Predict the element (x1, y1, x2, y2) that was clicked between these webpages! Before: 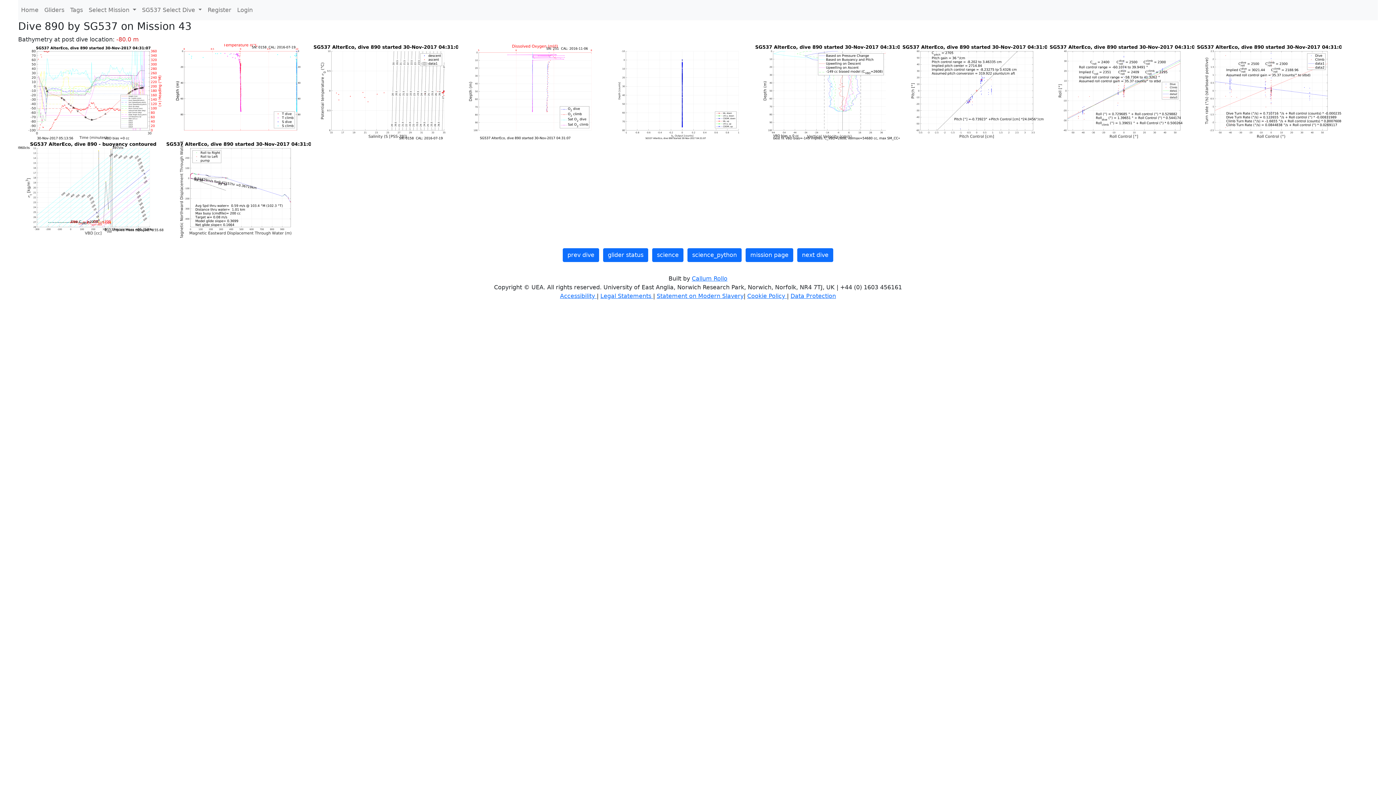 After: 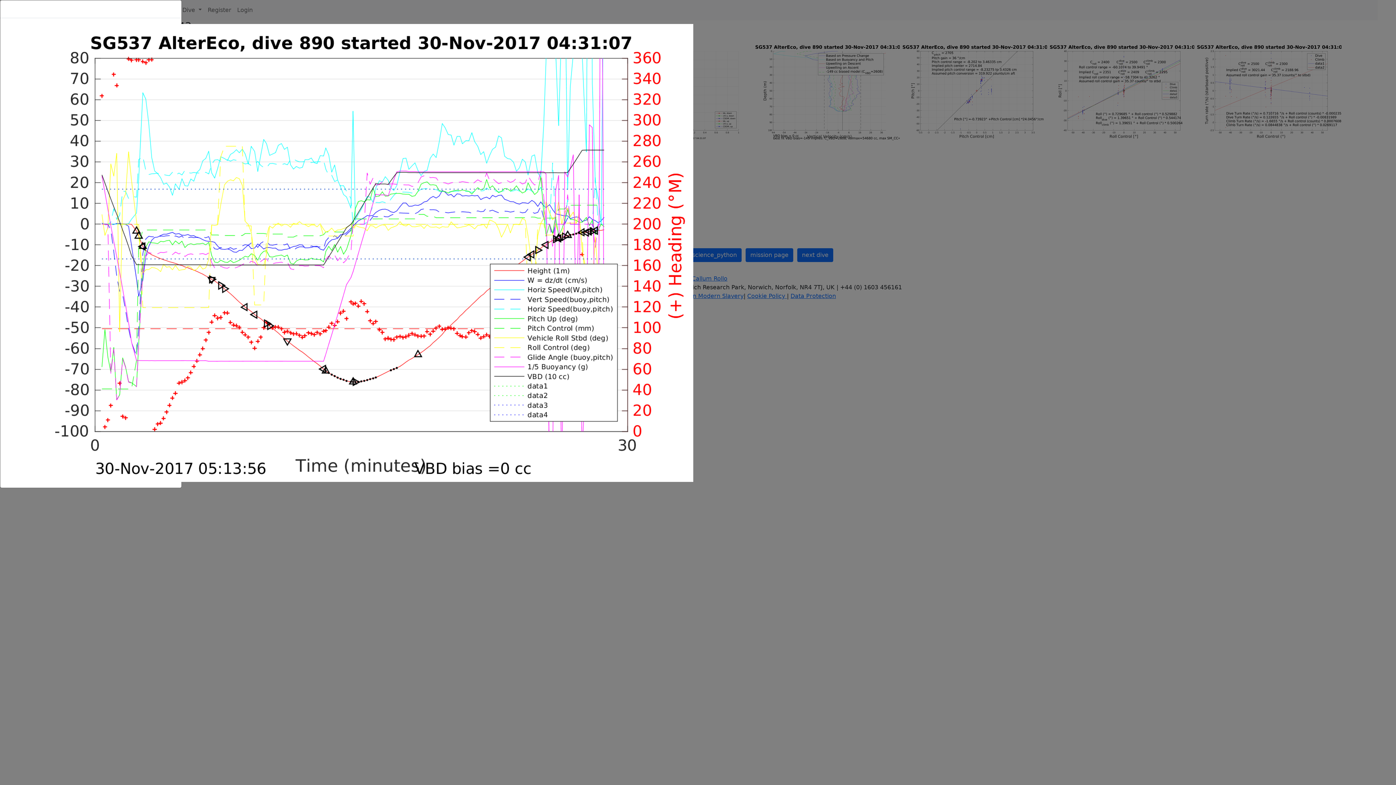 Action: label:   bbox: (18, 88, 165, 95)